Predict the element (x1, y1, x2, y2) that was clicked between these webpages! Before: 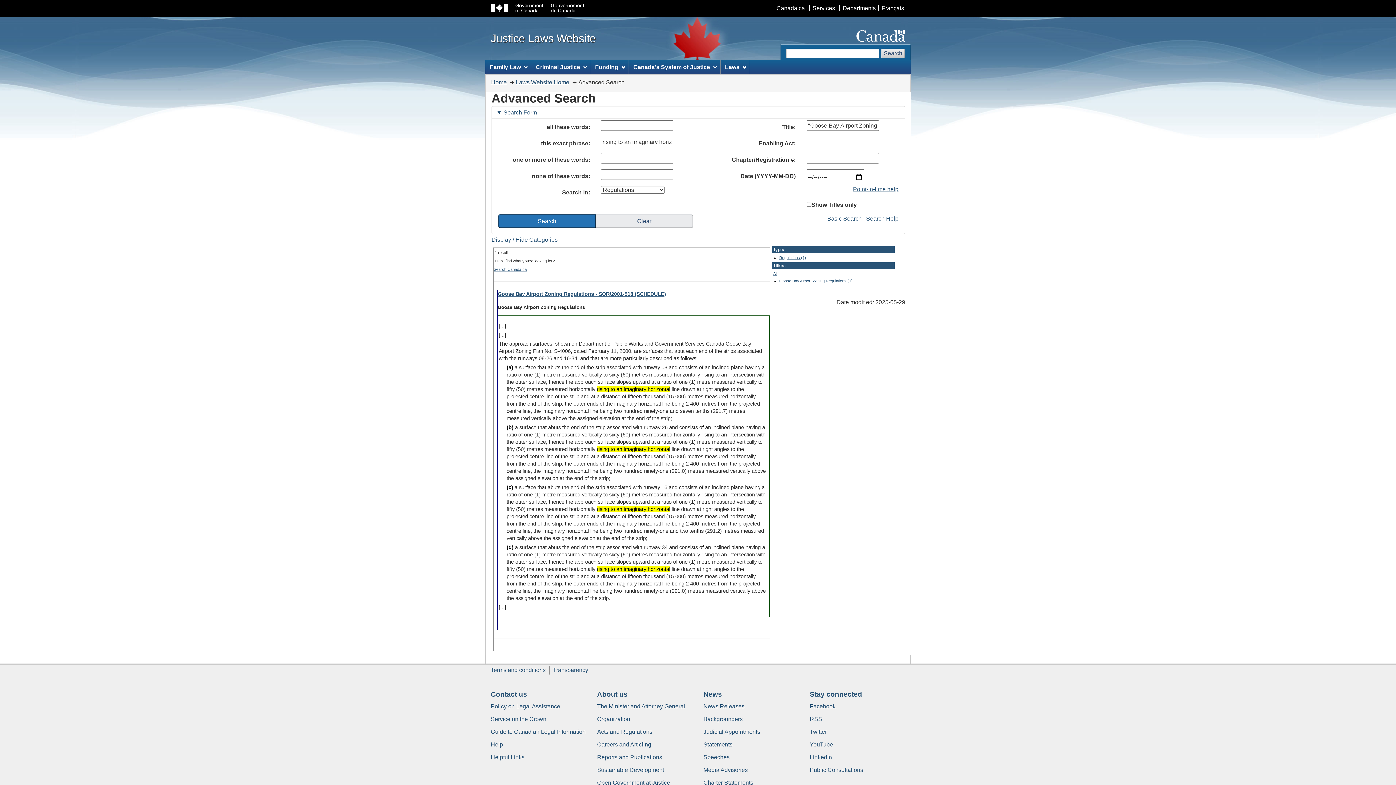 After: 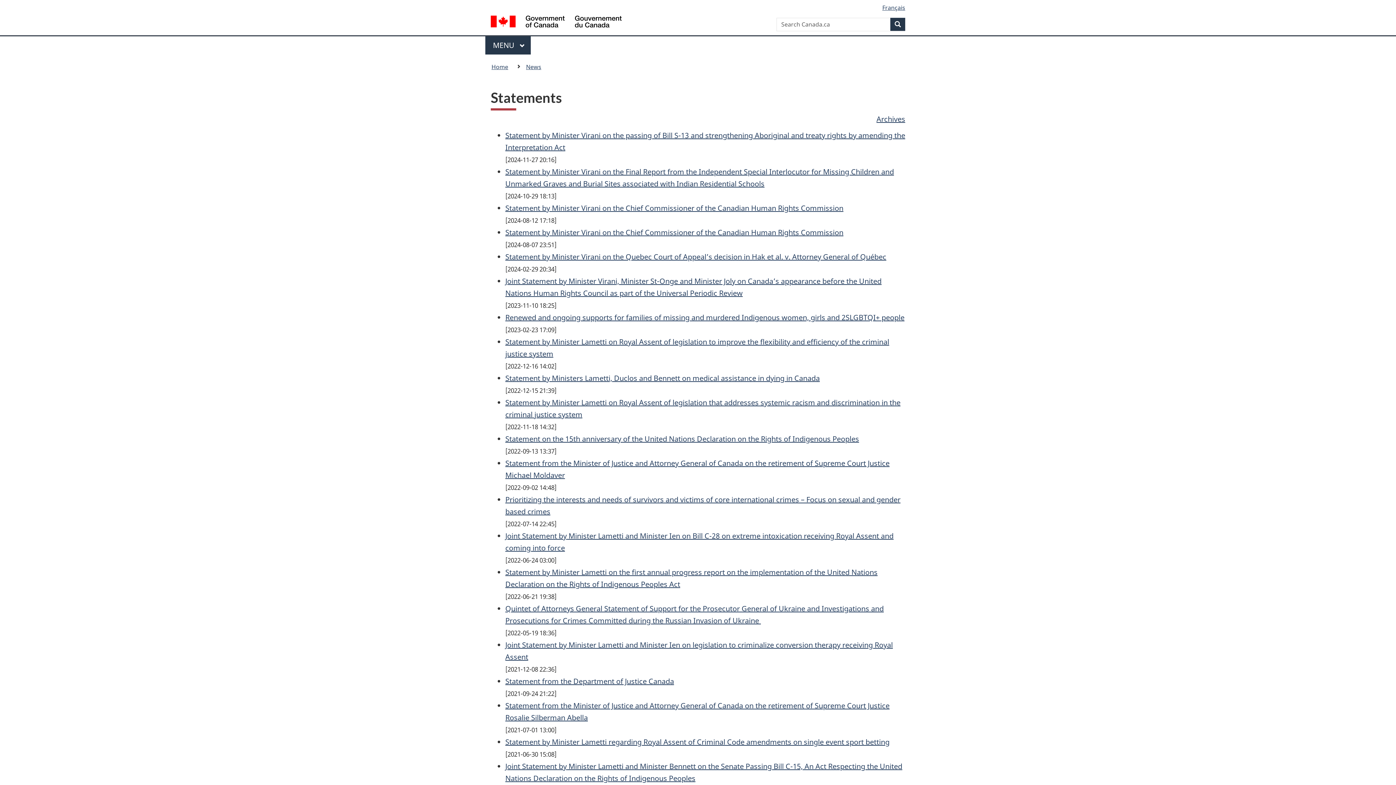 Action: bbox: (703, 741, 732, 748) label: Statements